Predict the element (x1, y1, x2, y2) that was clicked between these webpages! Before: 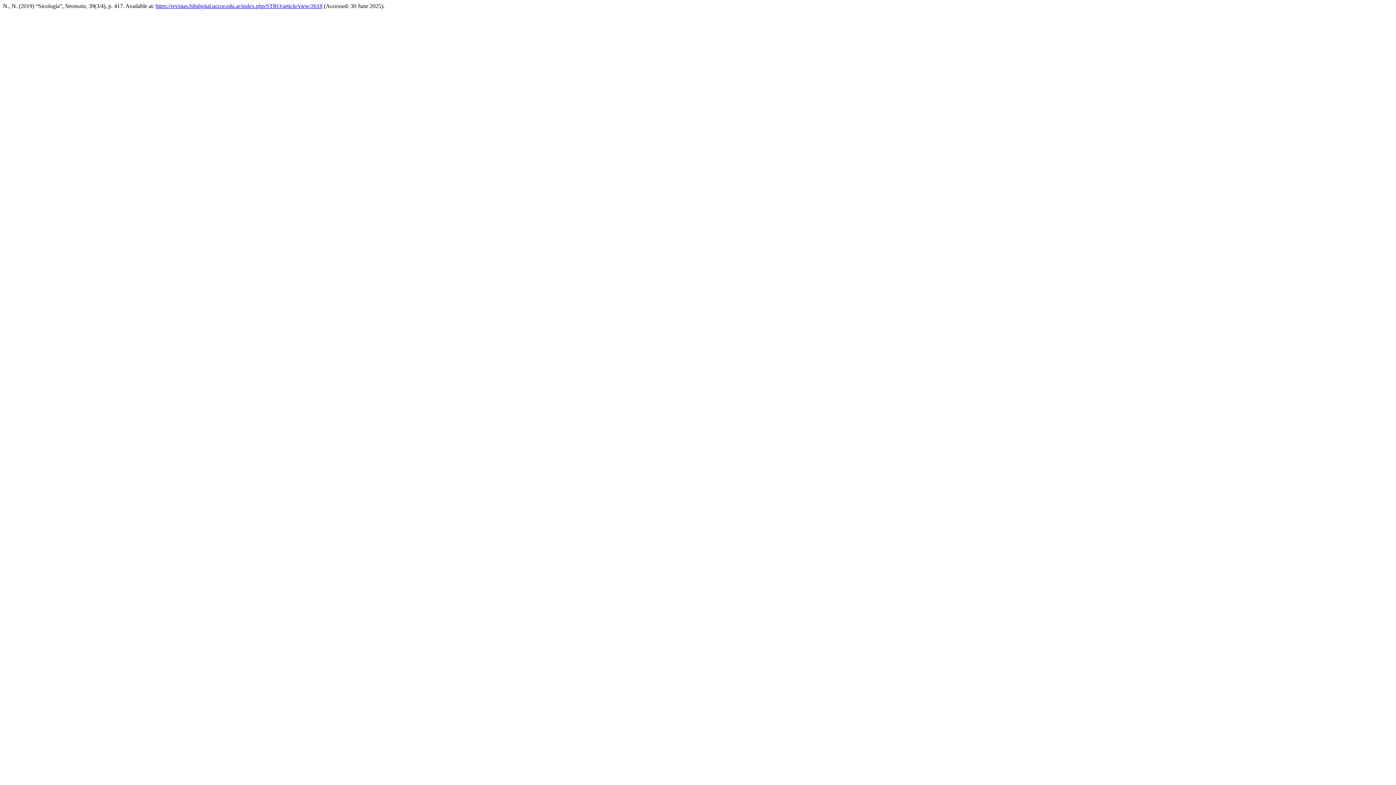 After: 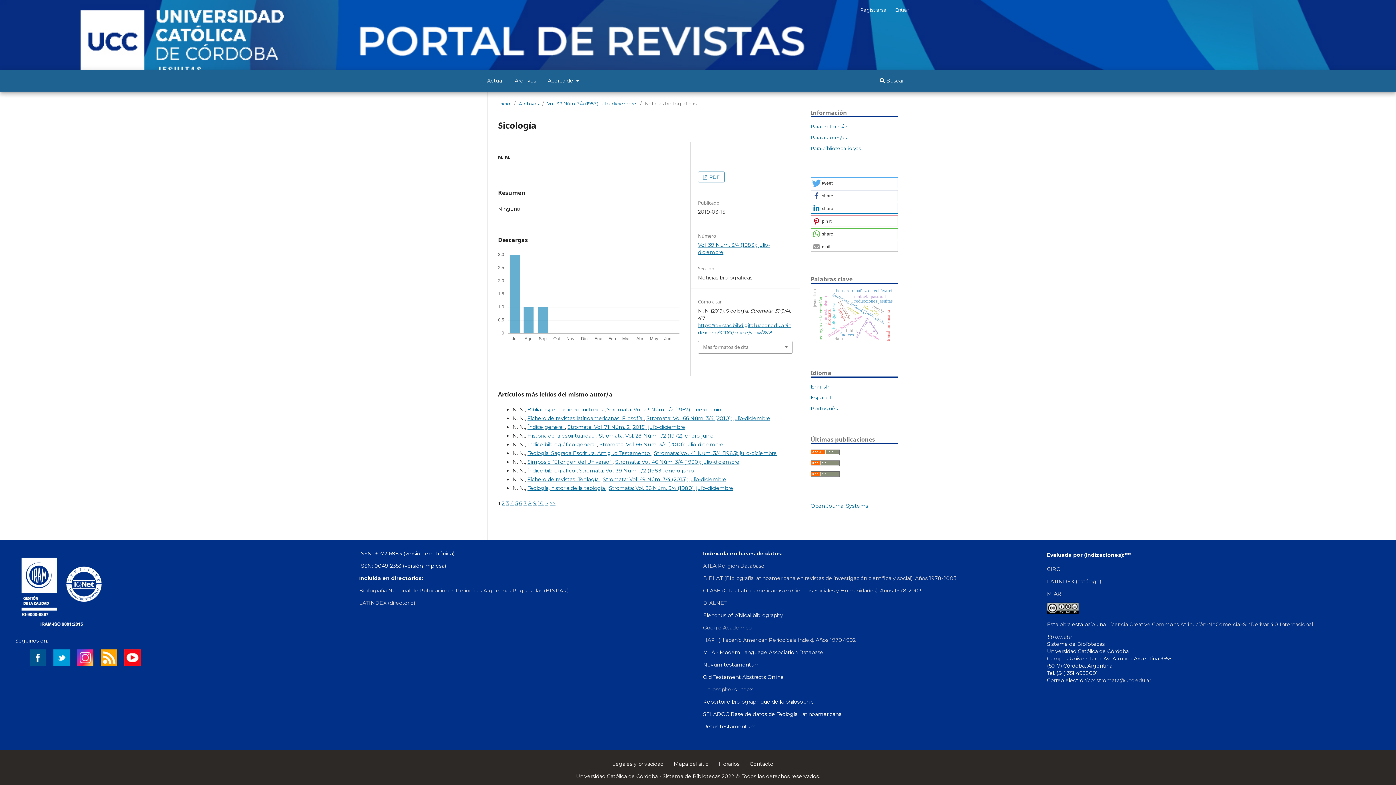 Action: label: https://revistas.bibdigital.uccor.edu.ar/index.php/STRO/article/view/2618 bbox: (155, 2, 322, 9)